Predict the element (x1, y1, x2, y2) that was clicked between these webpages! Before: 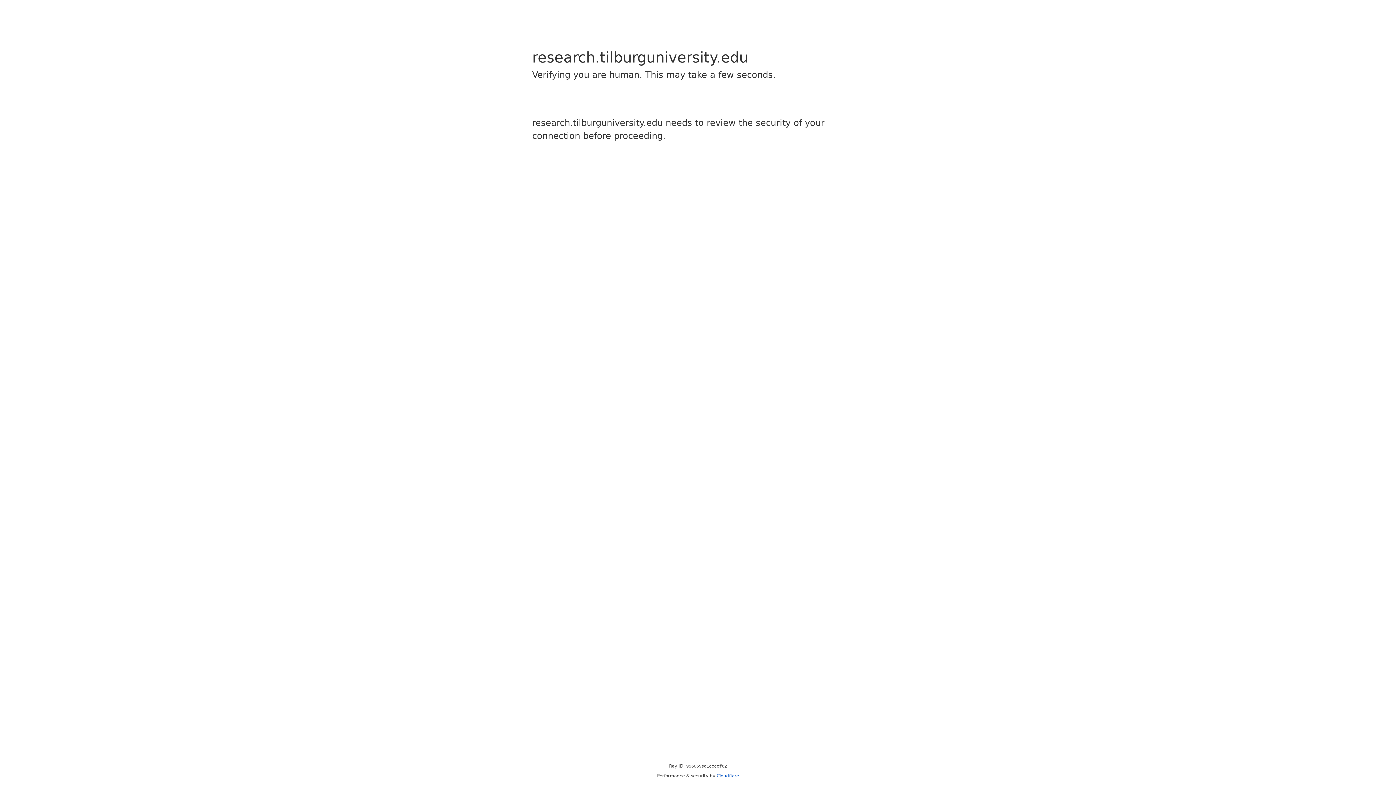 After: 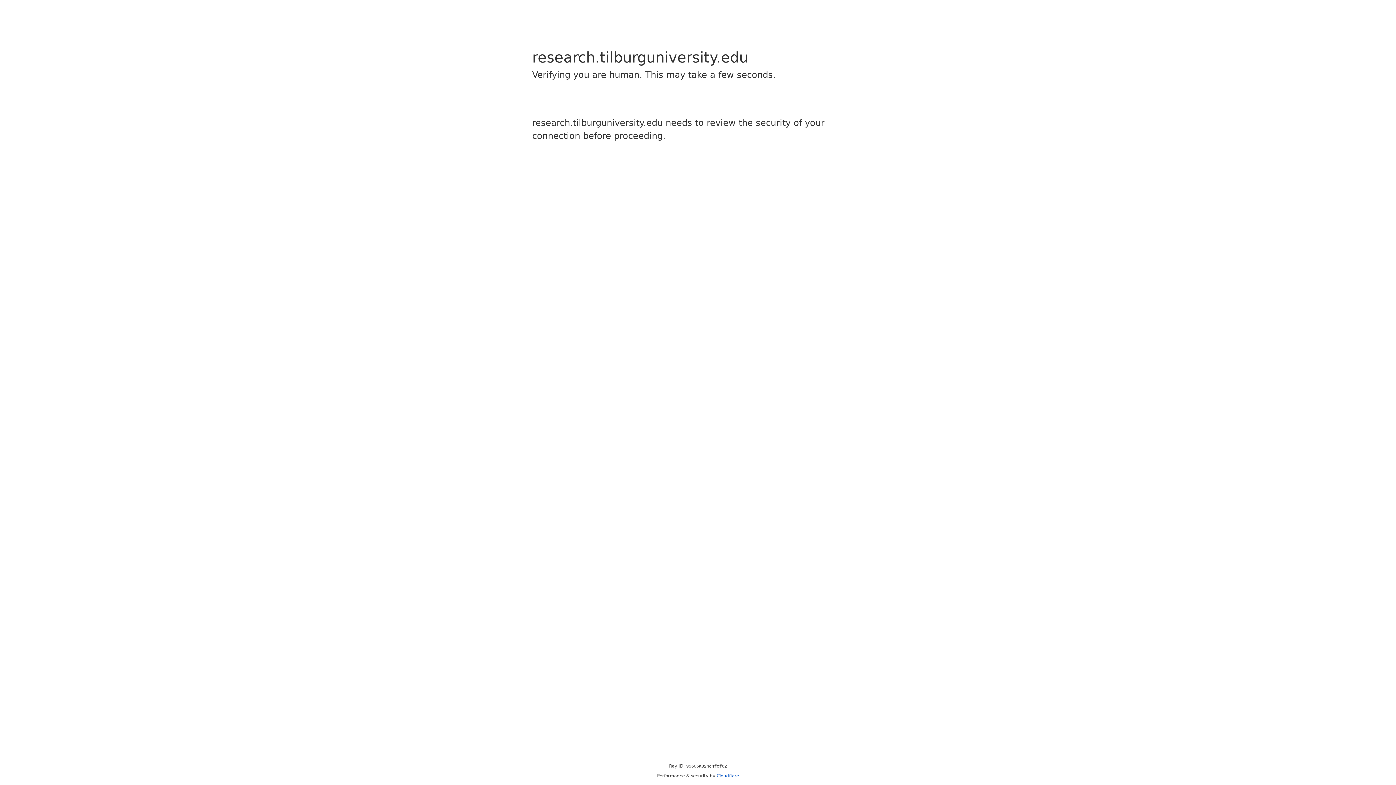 Action: bbox: (716, 773, 739, 778) label: Cloudflare